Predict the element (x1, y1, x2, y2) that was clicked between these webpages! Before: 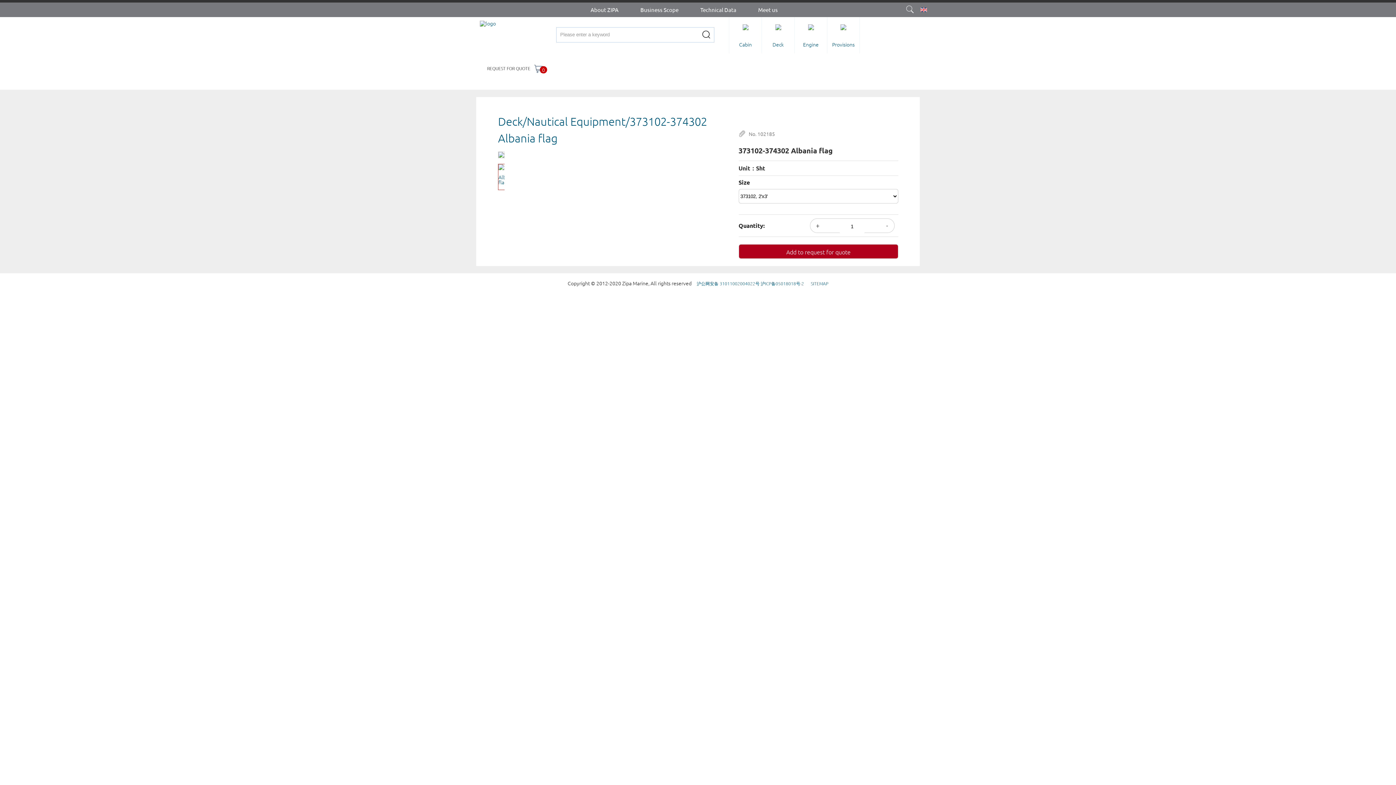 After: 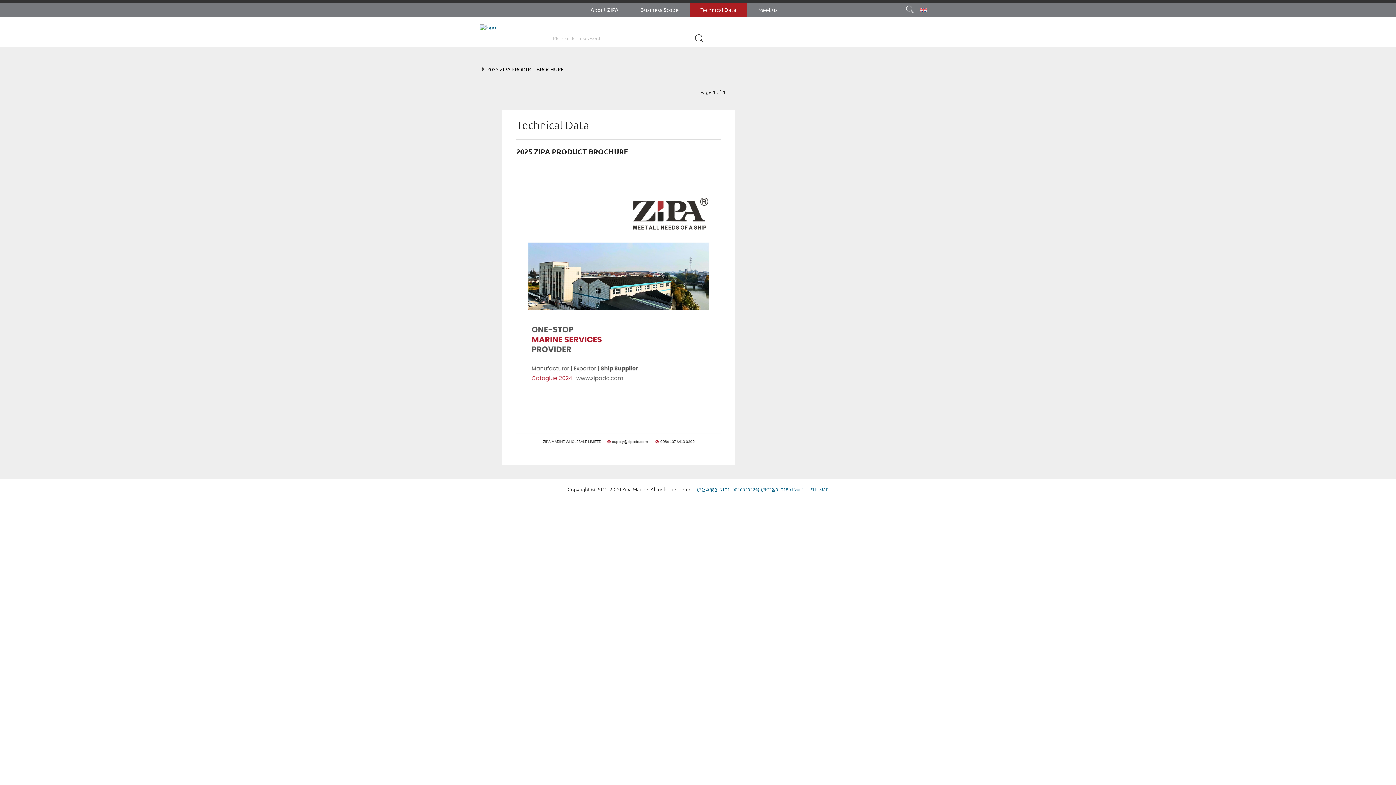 Action: bbox: (689, 2, 747, 17) label: Technical Data